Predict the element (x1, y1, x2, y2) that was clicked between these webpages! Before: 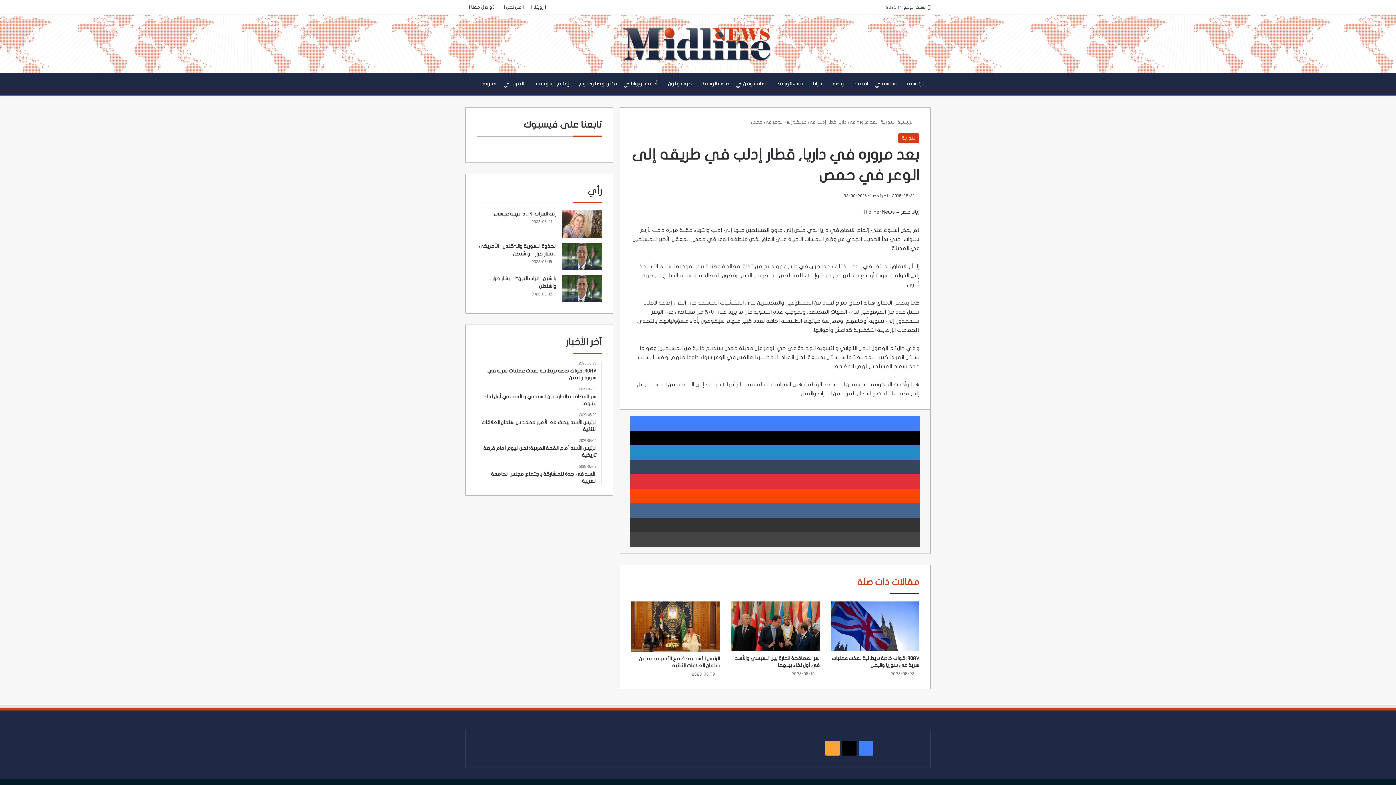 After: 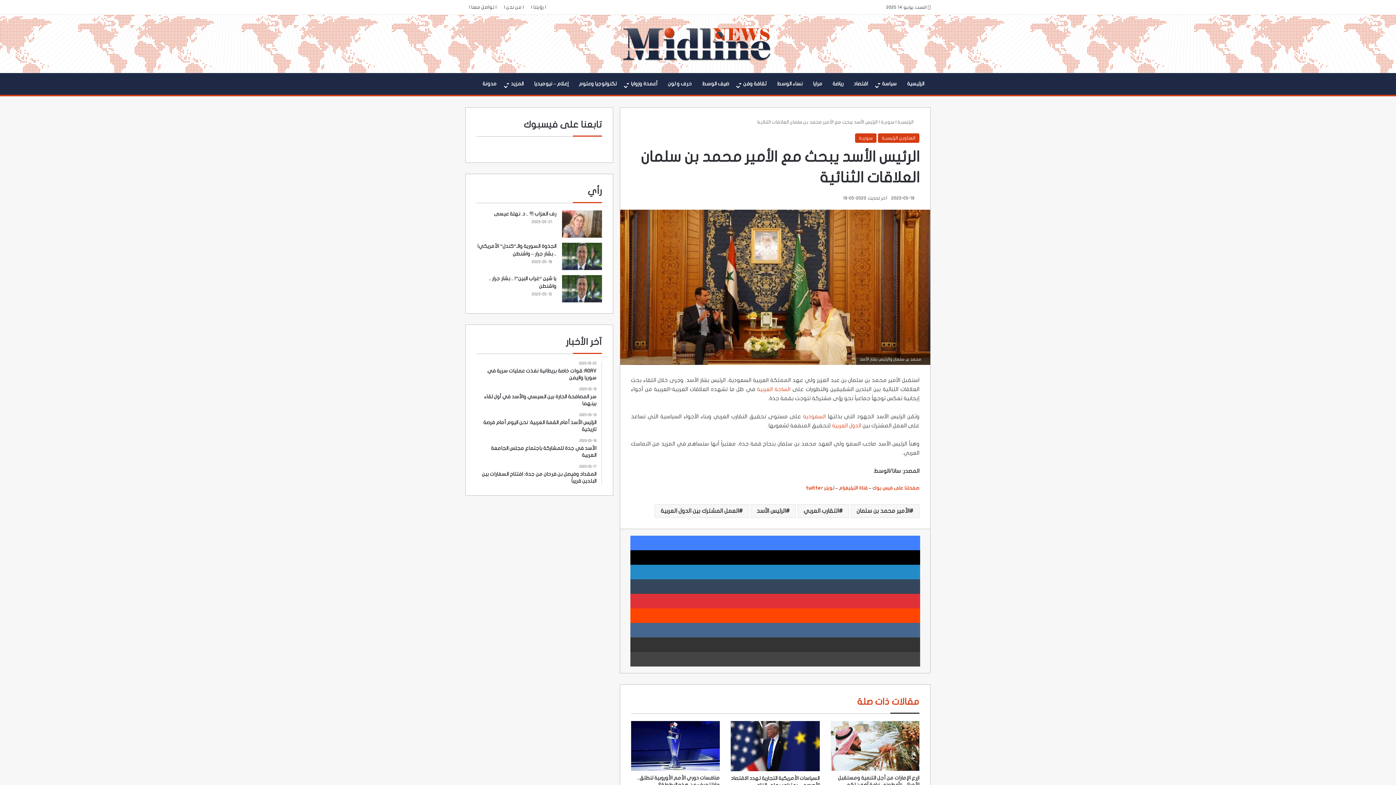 Action: label: الرئيس الأسد يبحث مع الأمير محمد بن سلمان العلاقات الثنائية bbox: (631, 601, 720, 651)